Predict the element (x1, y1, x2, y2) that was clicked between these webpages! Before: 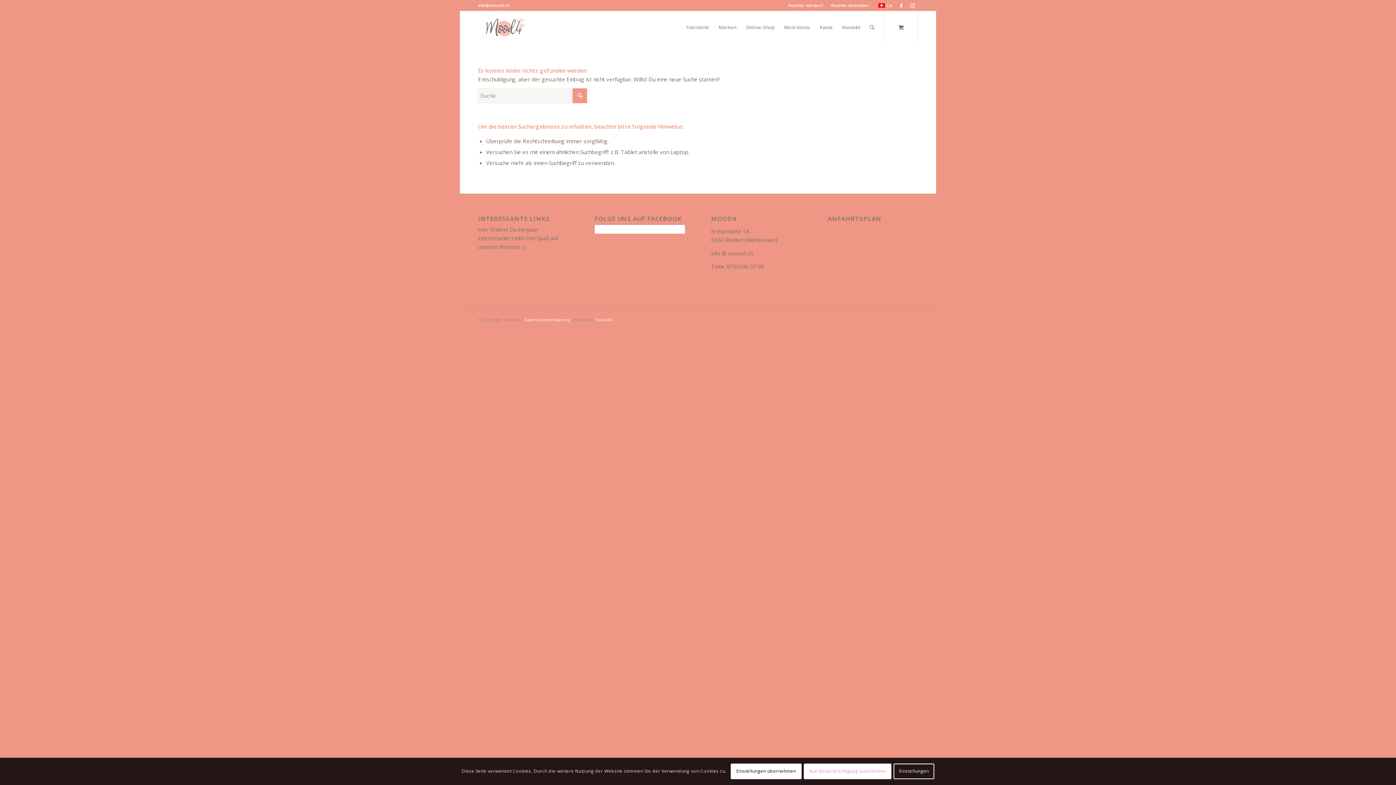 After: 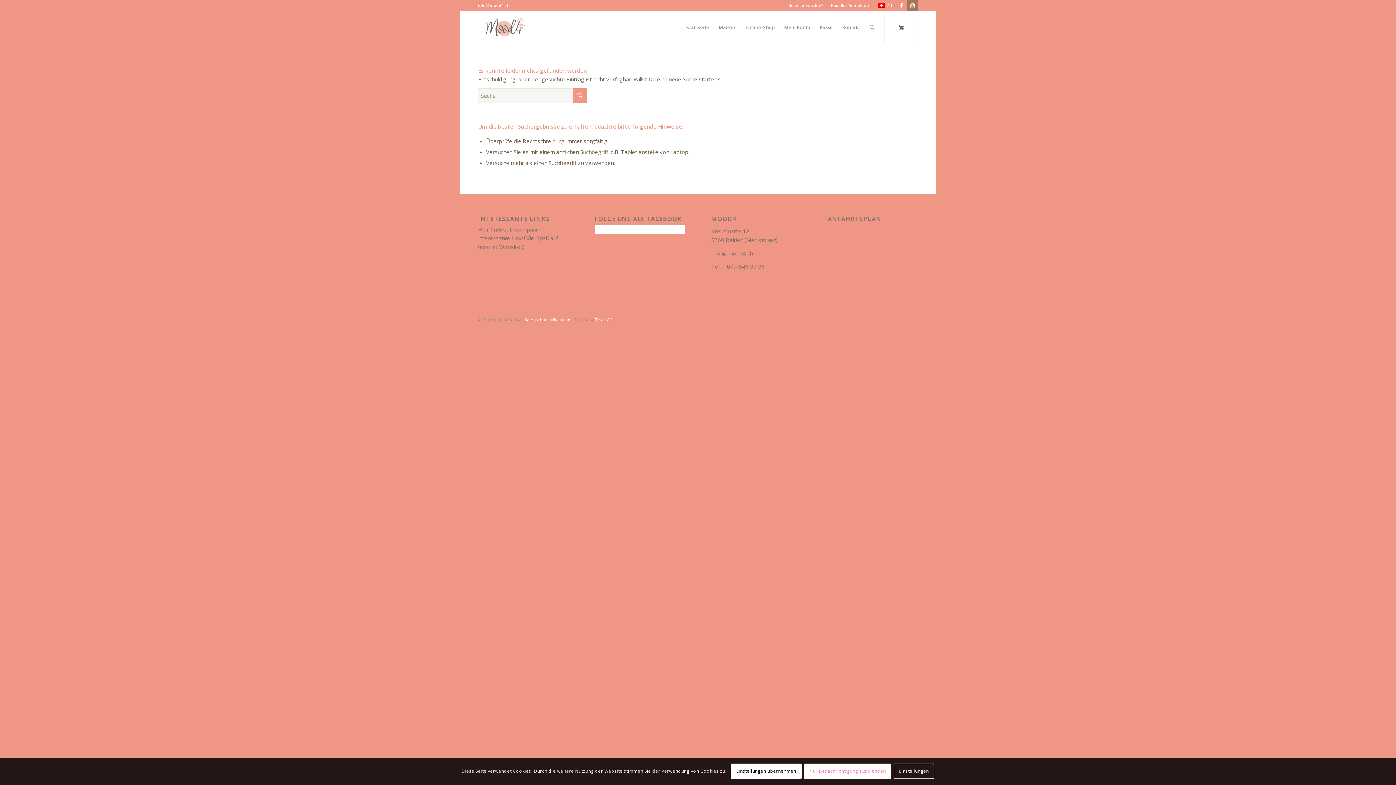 Action: bbox: (907, 0, 918, 10) label: Link to Instagram